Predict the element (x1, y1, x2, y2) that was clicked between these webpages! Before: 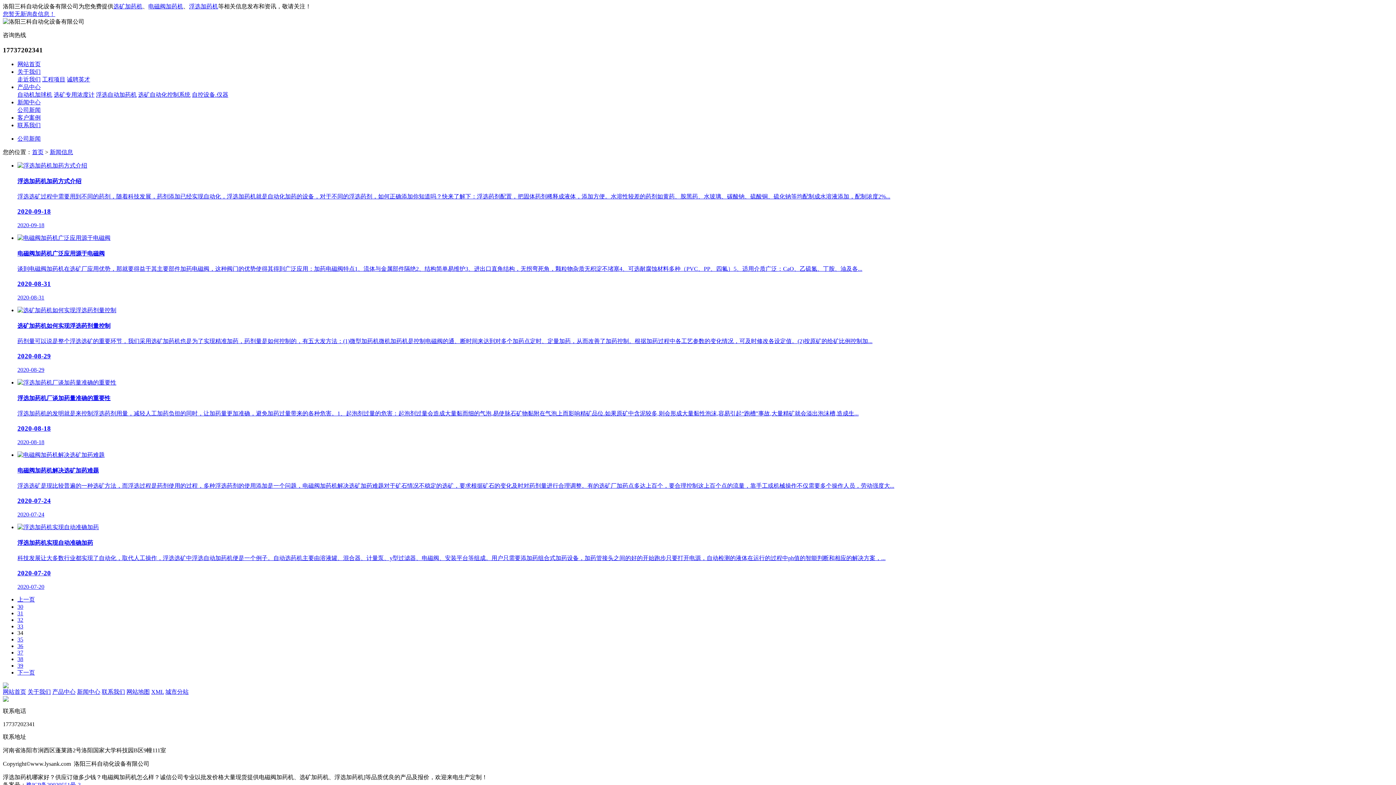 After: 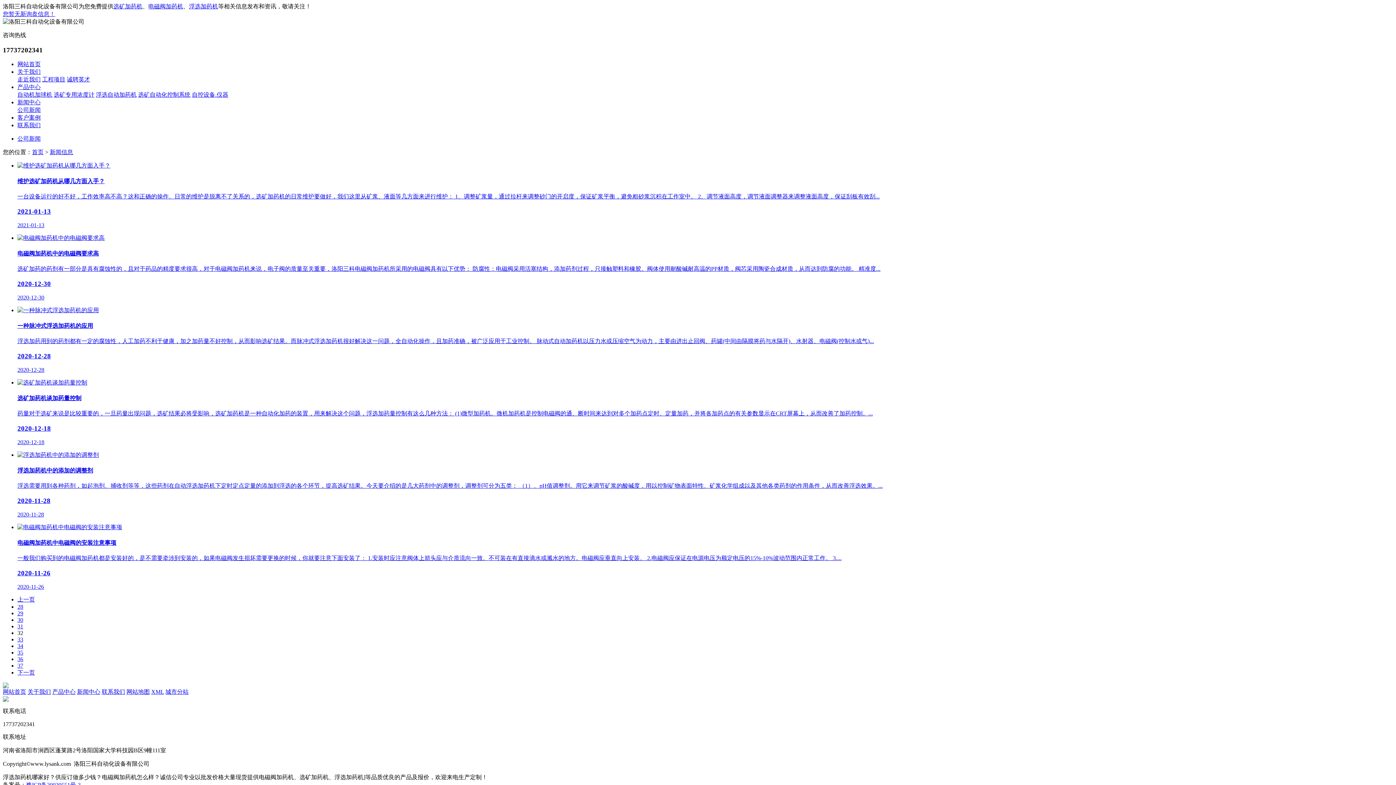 Action: label: 32 bbox: (17, 617, 23, 623)